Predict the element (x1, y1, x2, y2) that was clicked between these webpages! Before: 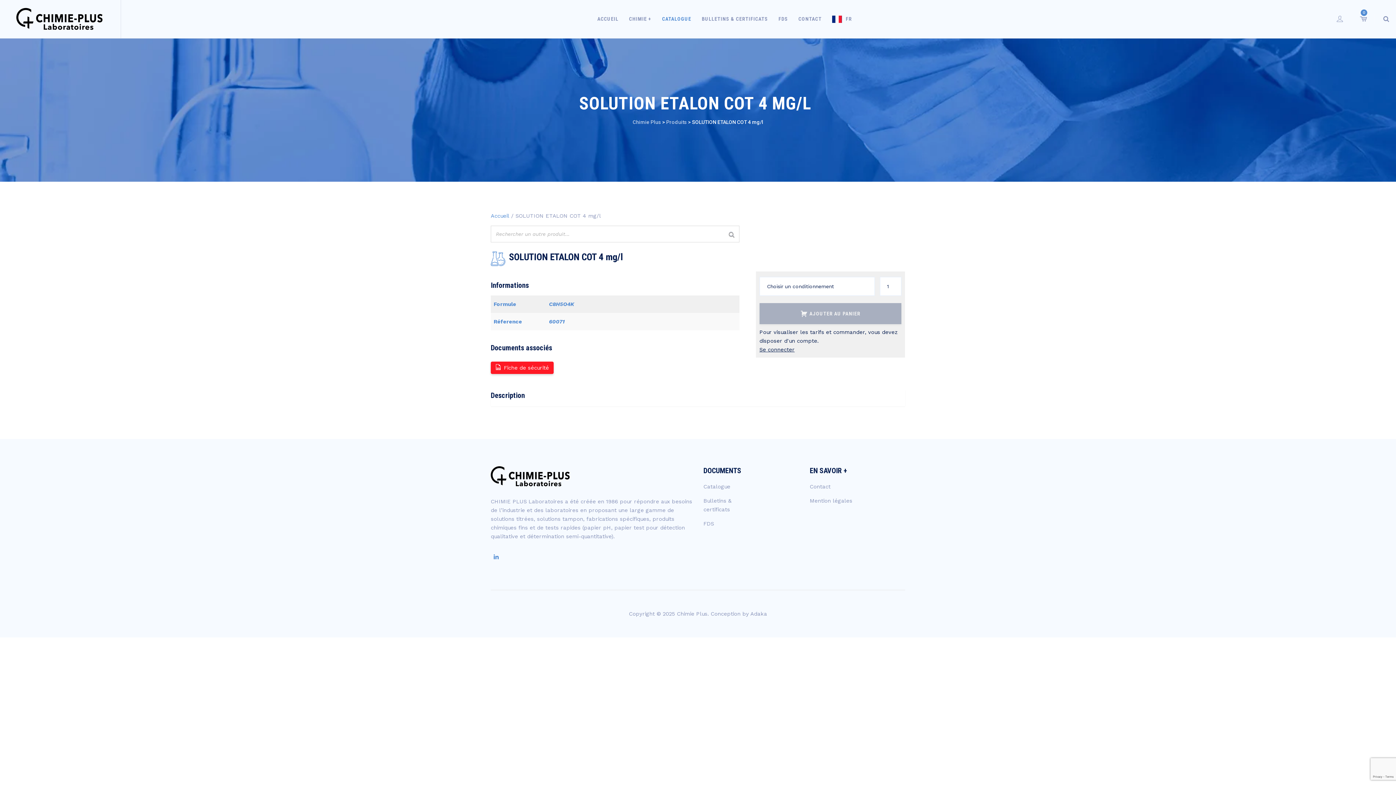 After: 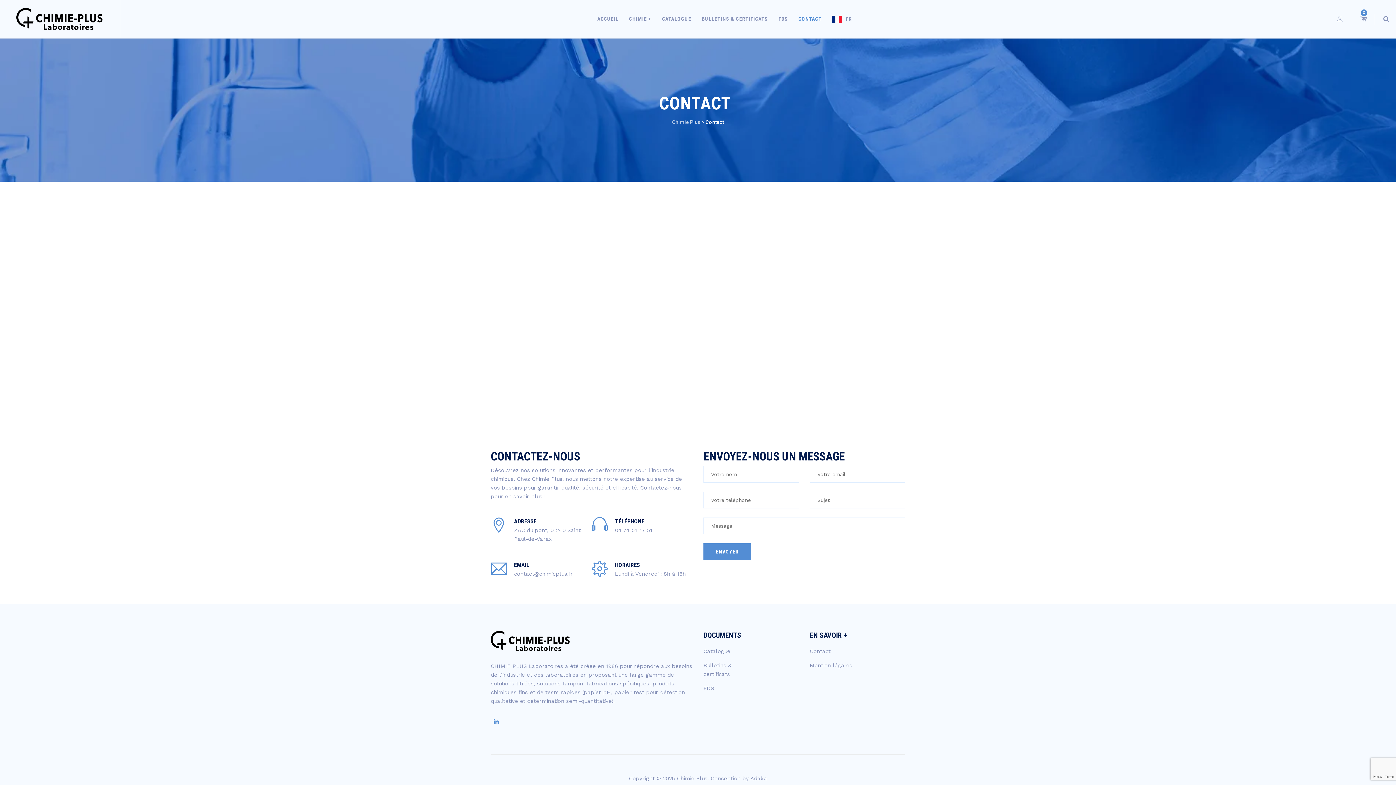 Action: bbox: (798, 0, 821, 38) label: CONTACT